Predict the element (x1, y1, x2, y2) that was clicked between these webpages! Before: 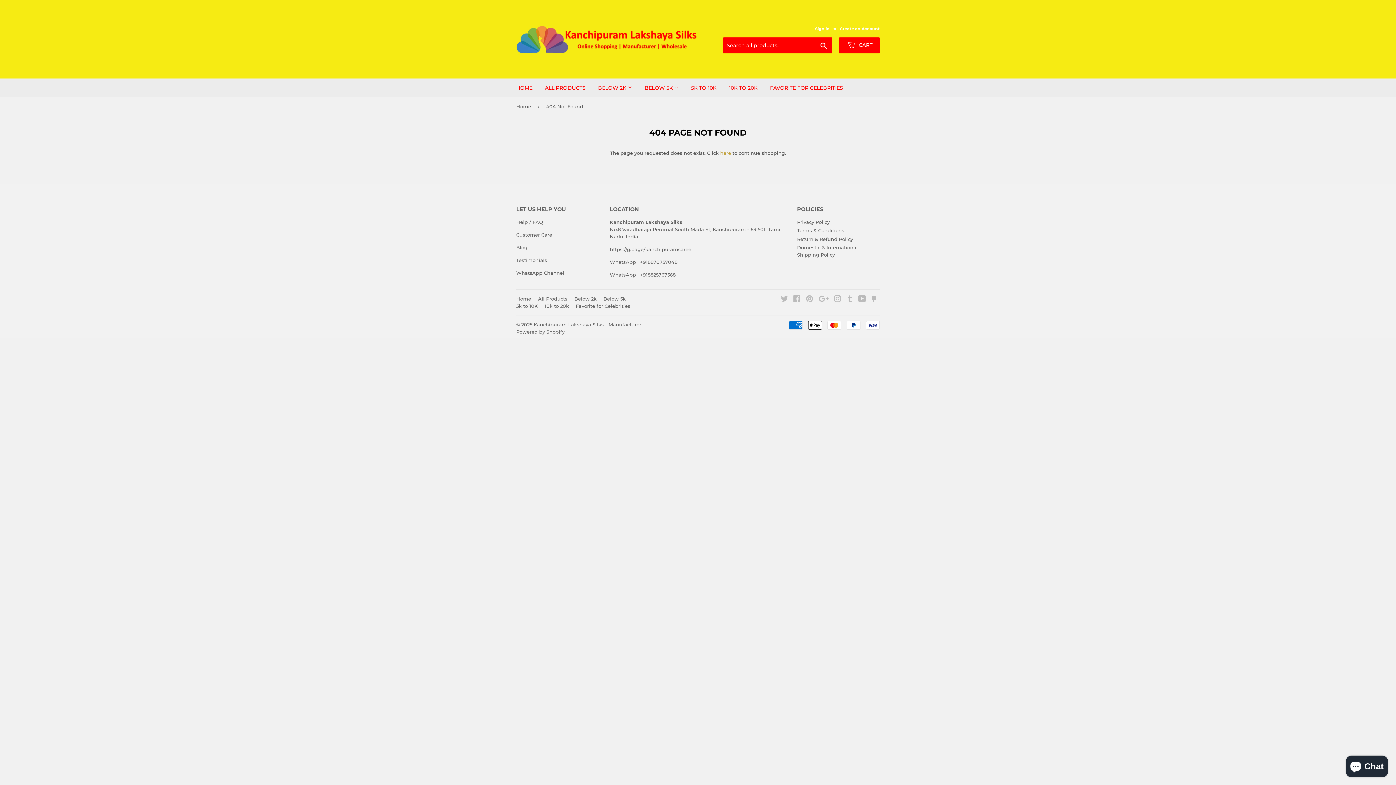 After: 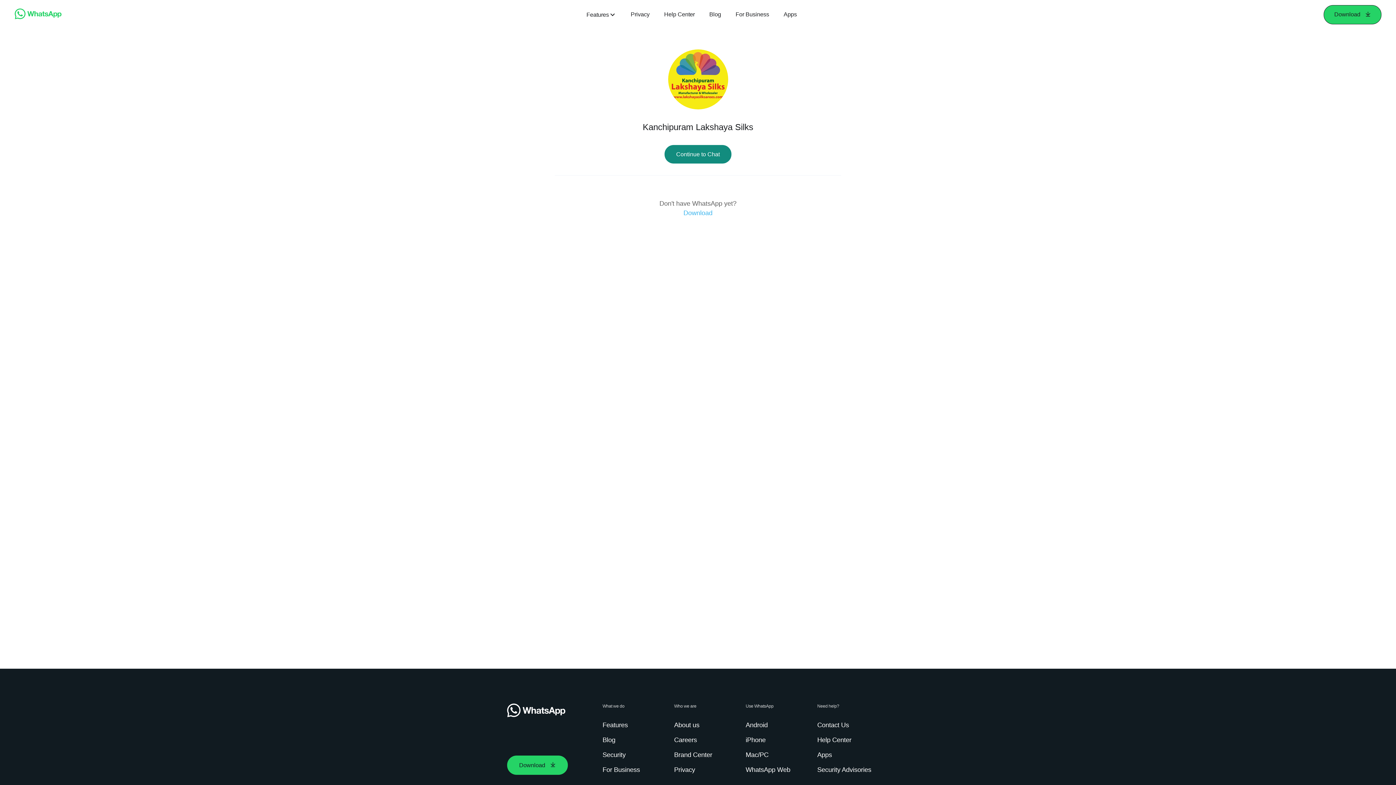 Action: bbox: (640, 272, 675, 277) label: +918825767568